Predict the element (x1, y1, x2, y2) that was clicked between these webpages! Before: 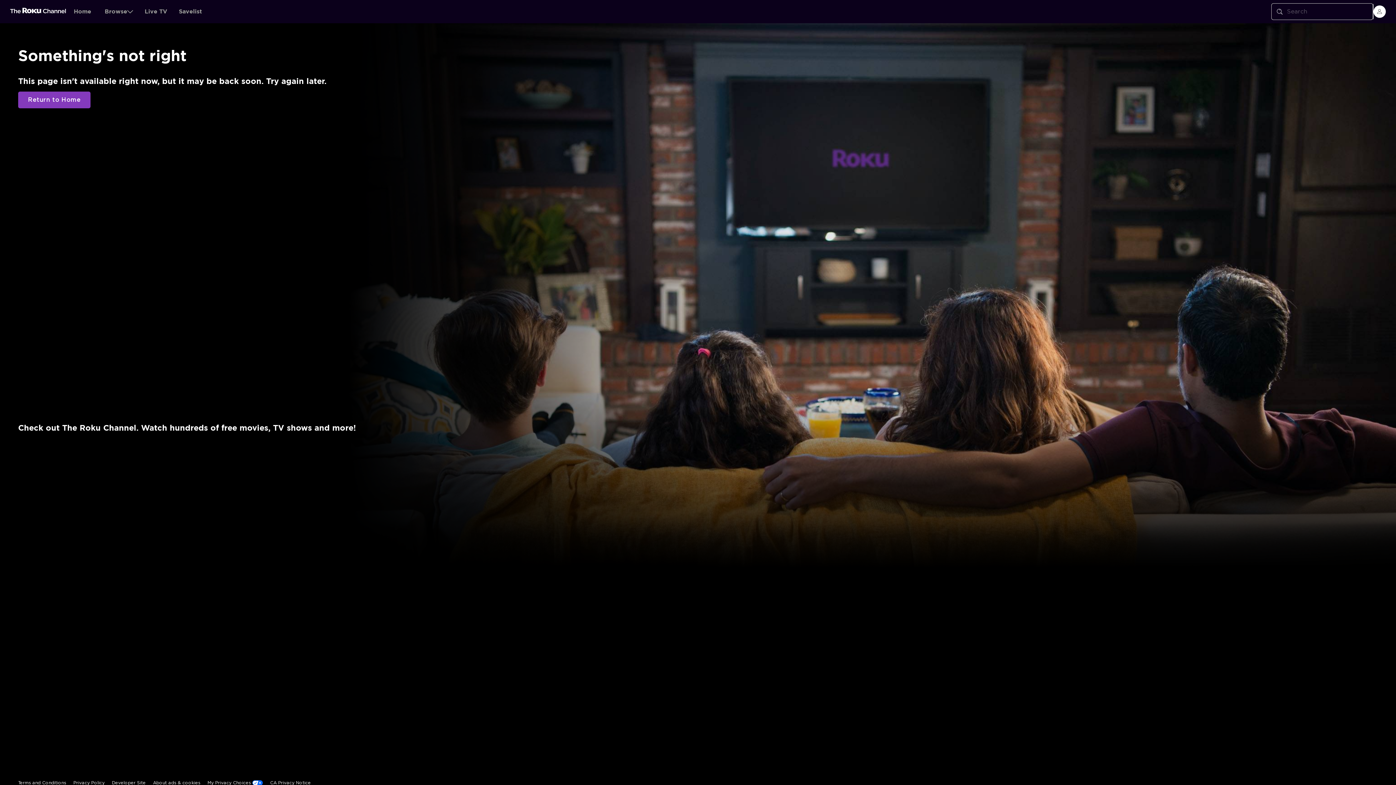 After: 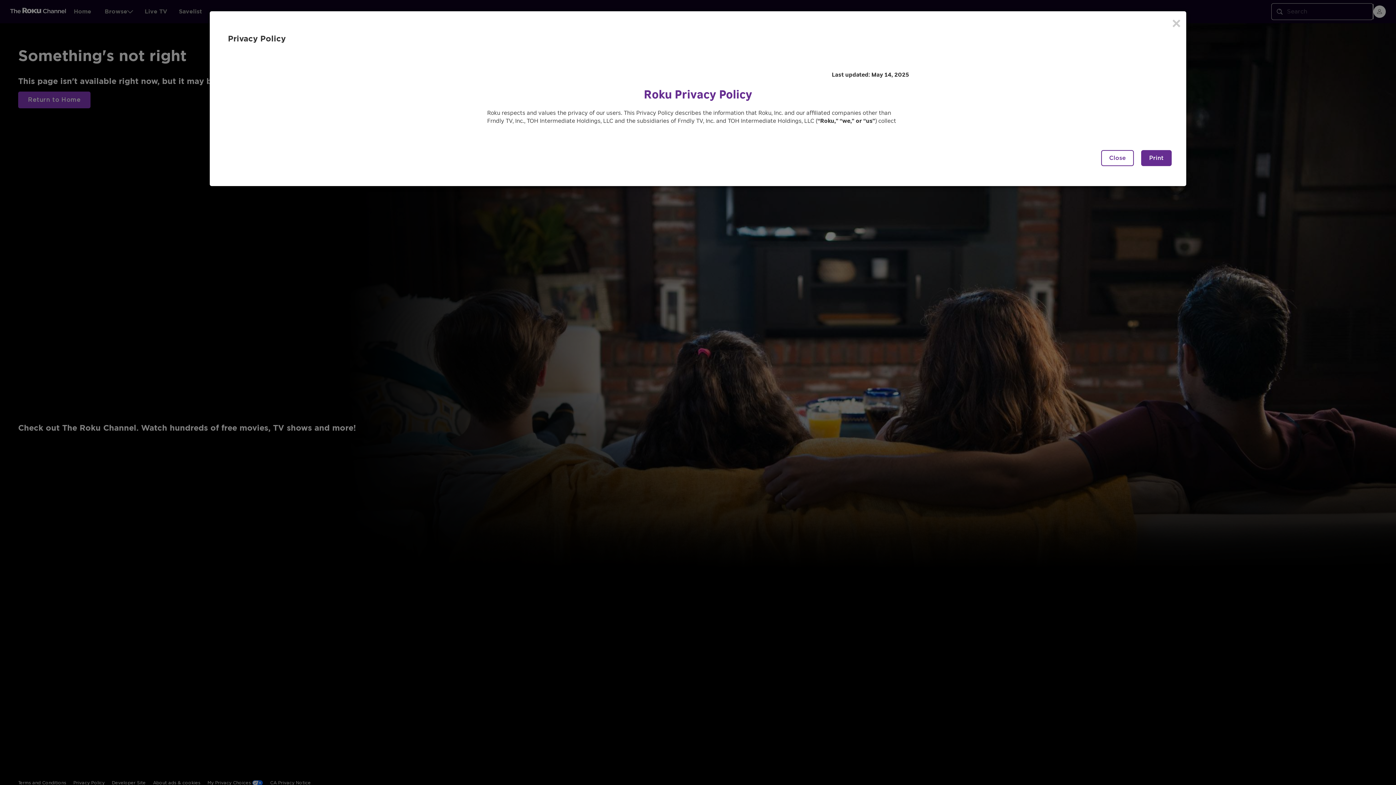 Action: label: Privacy Policy bbox: (73, 644, 104, 660)